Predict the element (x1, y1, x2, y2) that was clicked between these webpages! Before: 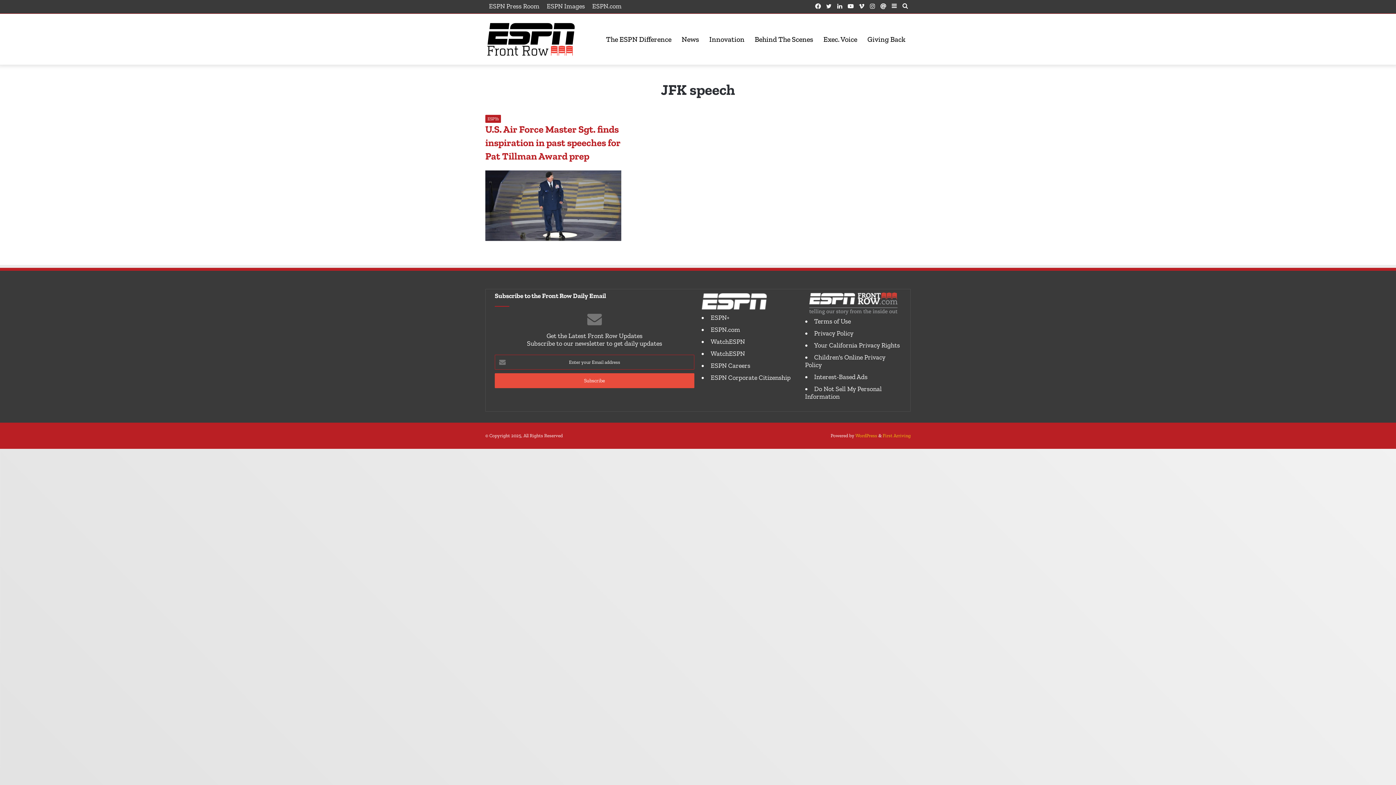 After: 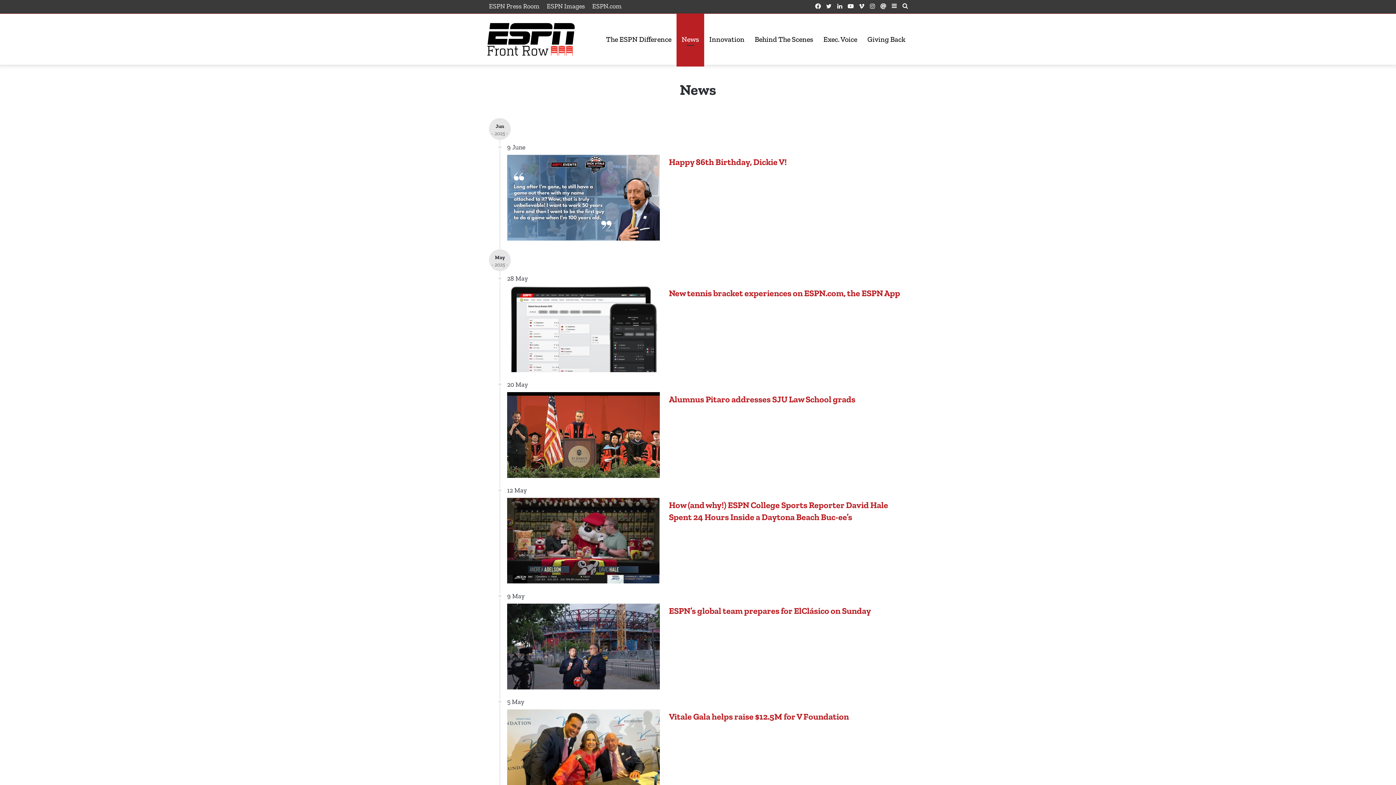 Action: bbox: (676, 13, 704, 64) label: News